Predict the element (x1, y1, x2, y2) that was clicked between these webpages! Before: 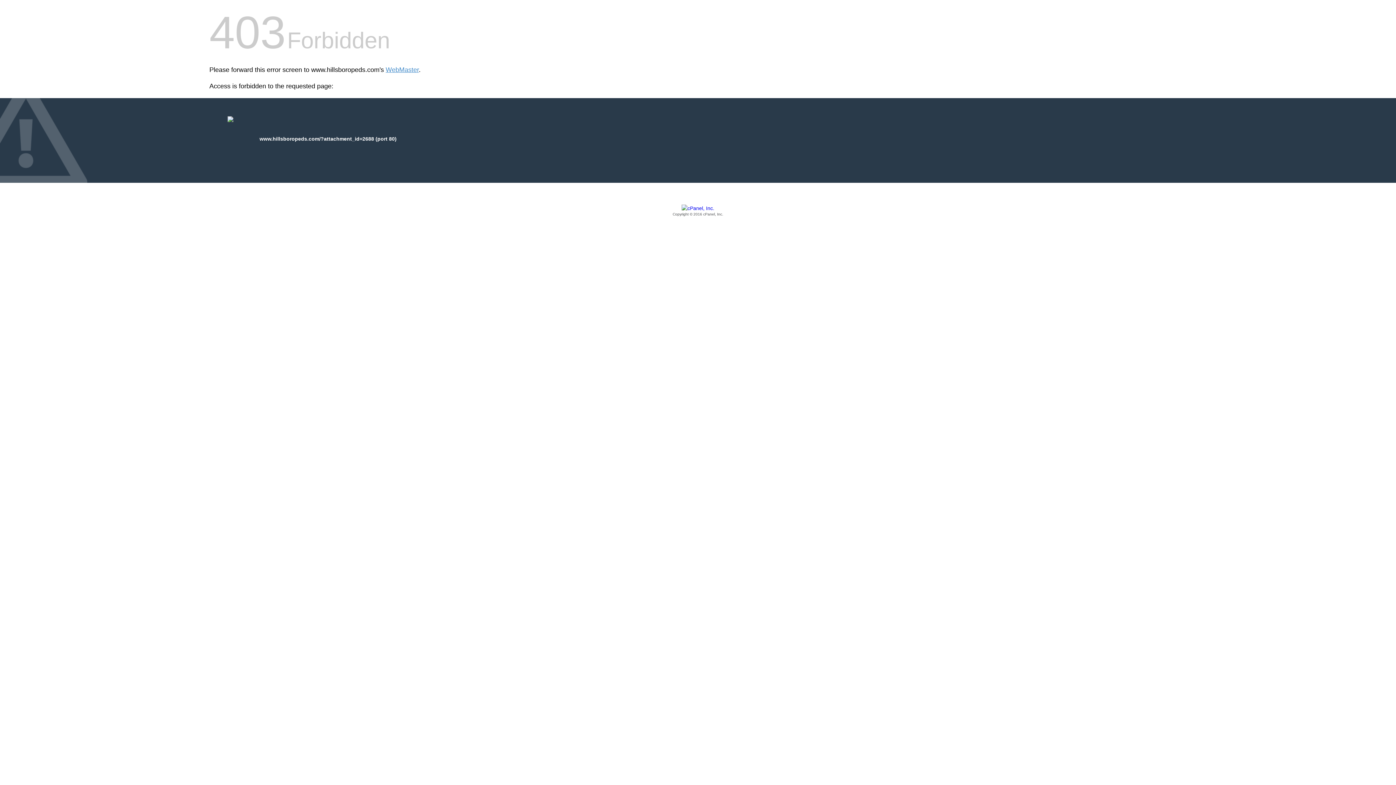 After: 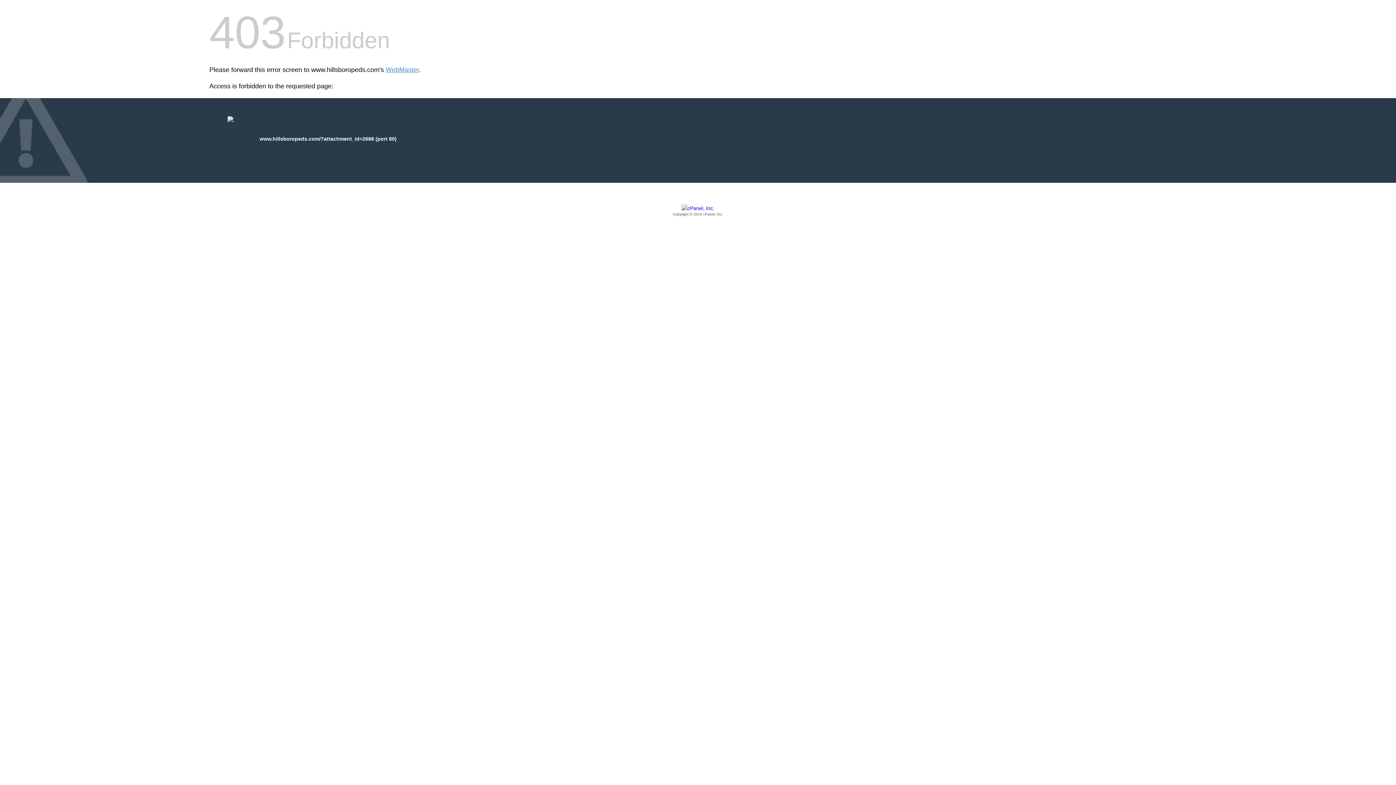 Action: bbox: (209, 205, 1186, 217) label: Copyright © 2016 cPanel, Inc.